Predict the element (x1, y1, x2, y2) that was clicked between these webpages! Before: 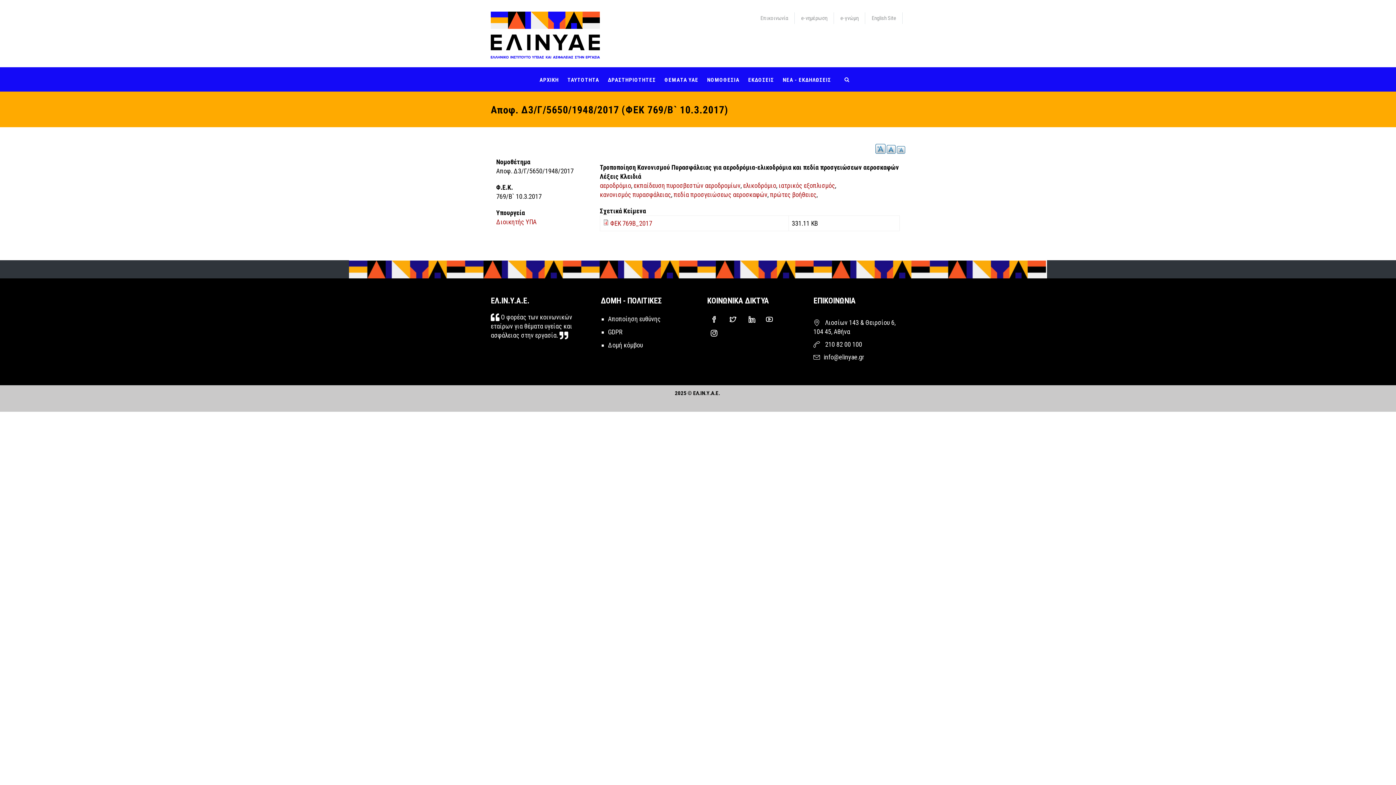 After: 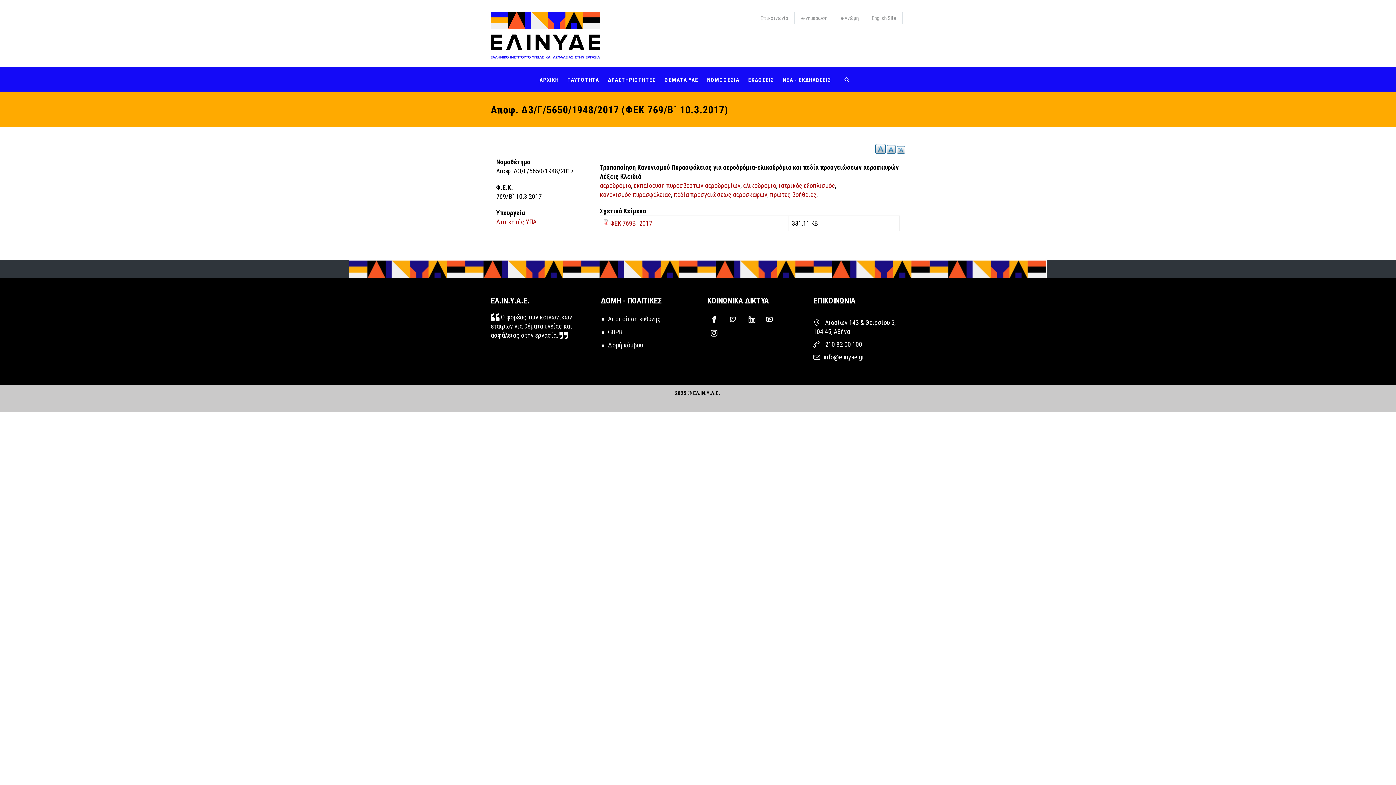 Action: label: ΔΡΑΣΤΗΡΙΟΤΗΤΕΣ bbox: (603, 67, 660, 91)